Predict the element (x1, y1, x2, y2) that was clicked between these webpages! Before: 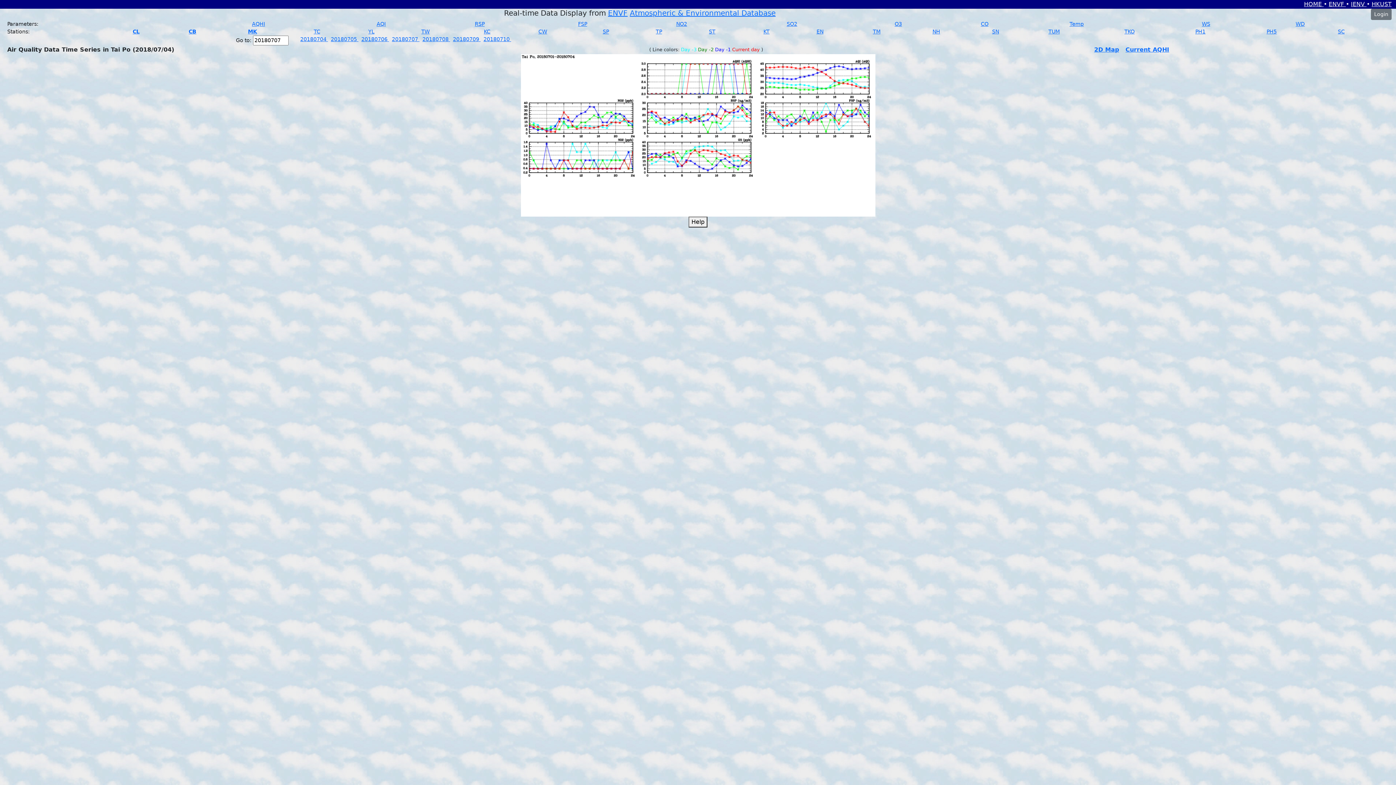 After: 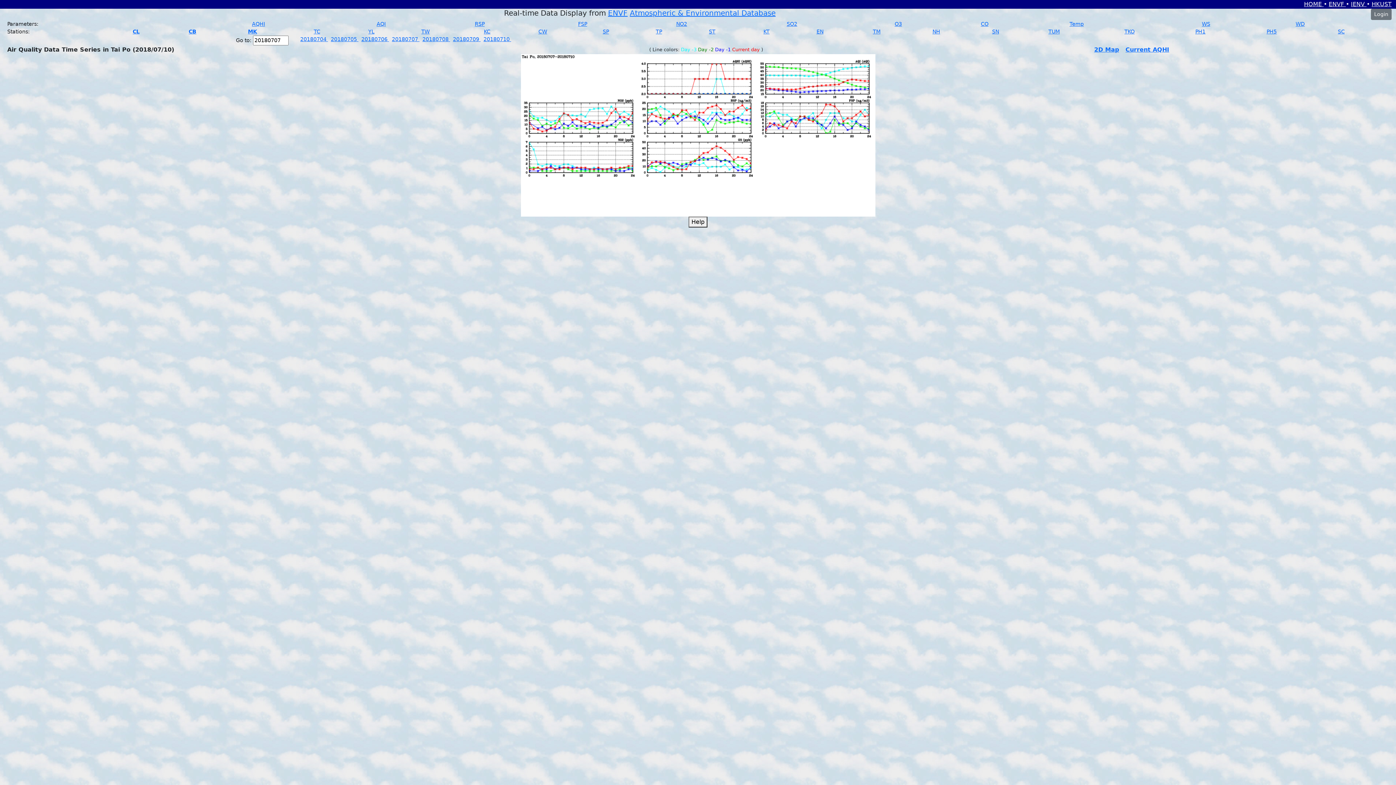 Action: label: 20180710  bbox: (483, 36, 511, 42)